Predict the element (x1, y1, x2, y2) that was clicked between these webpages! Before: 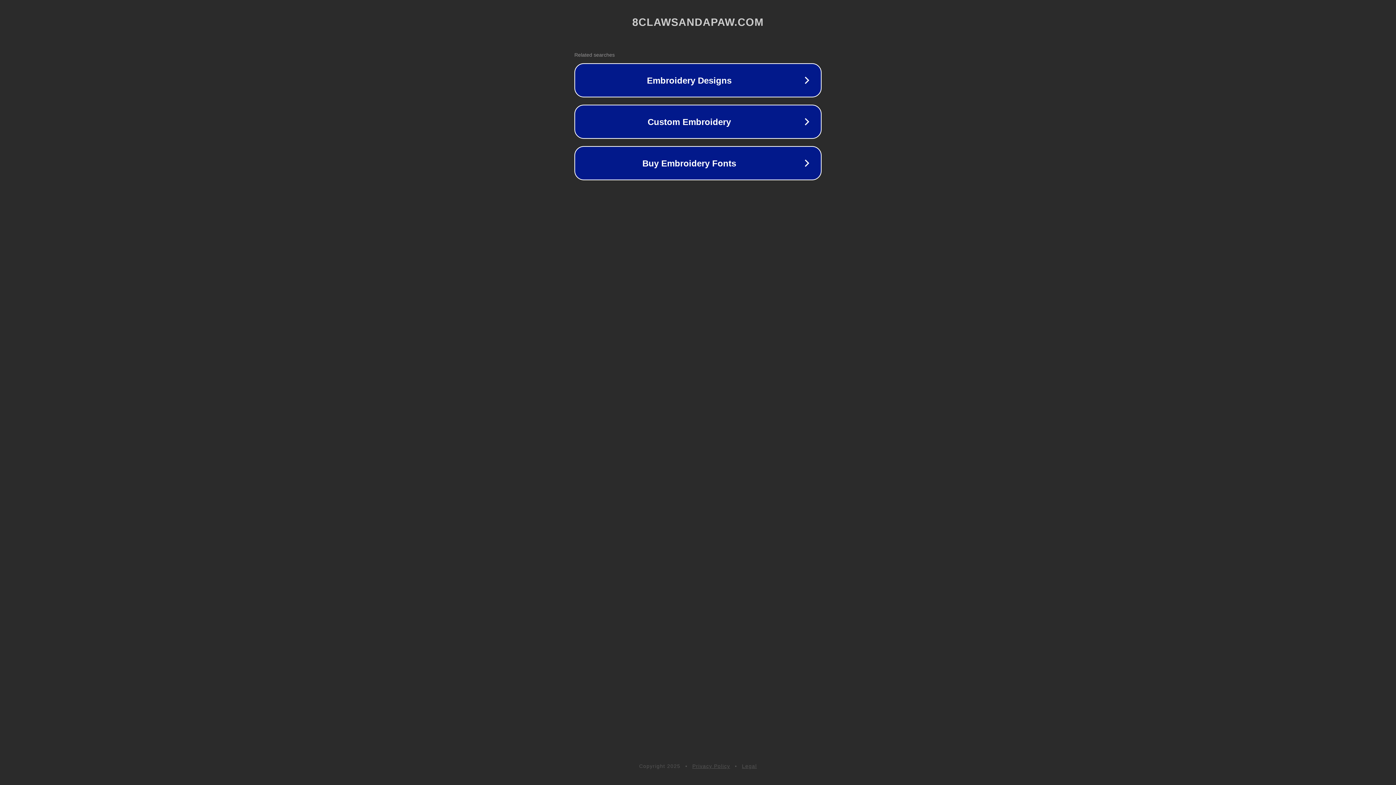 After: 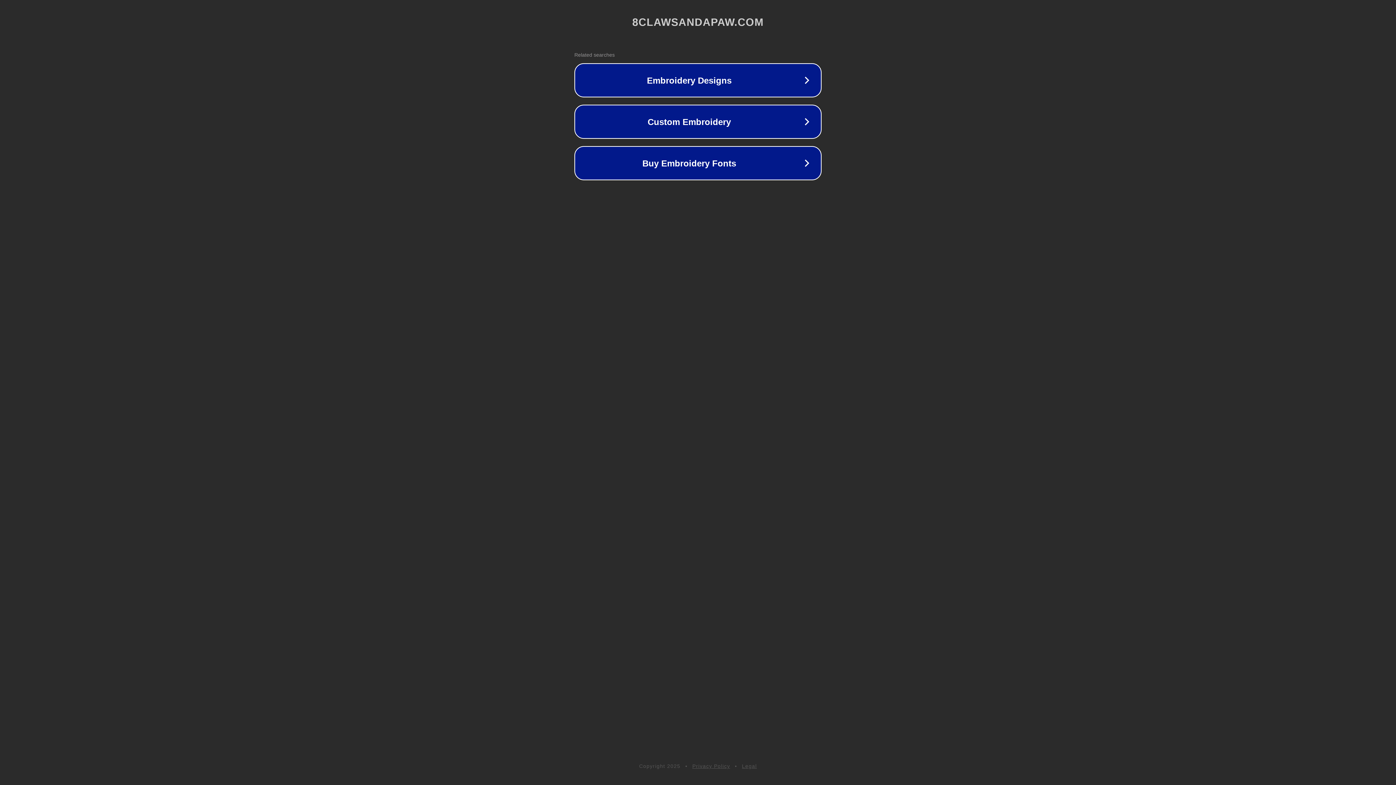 Action: label: Legal bbox: (742, 763, 757, 769)